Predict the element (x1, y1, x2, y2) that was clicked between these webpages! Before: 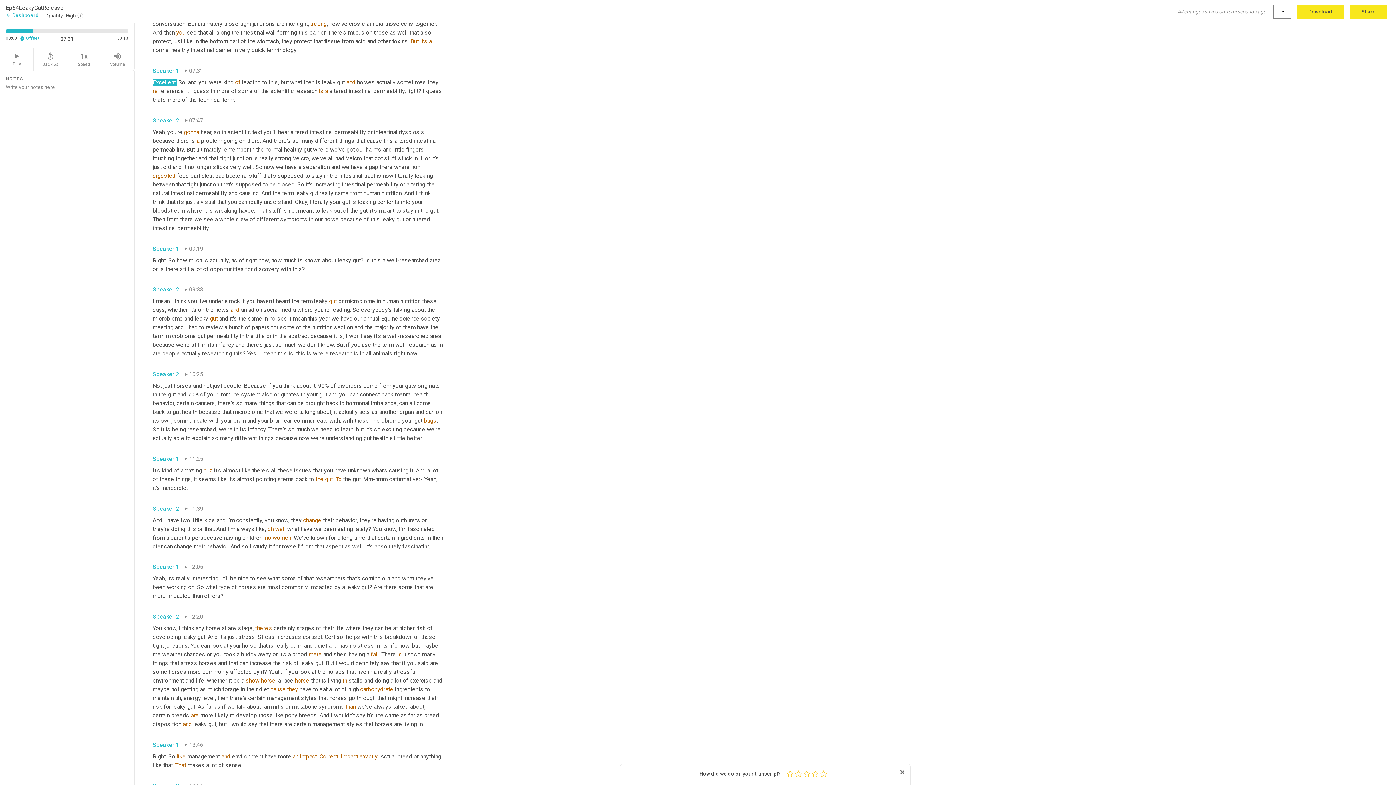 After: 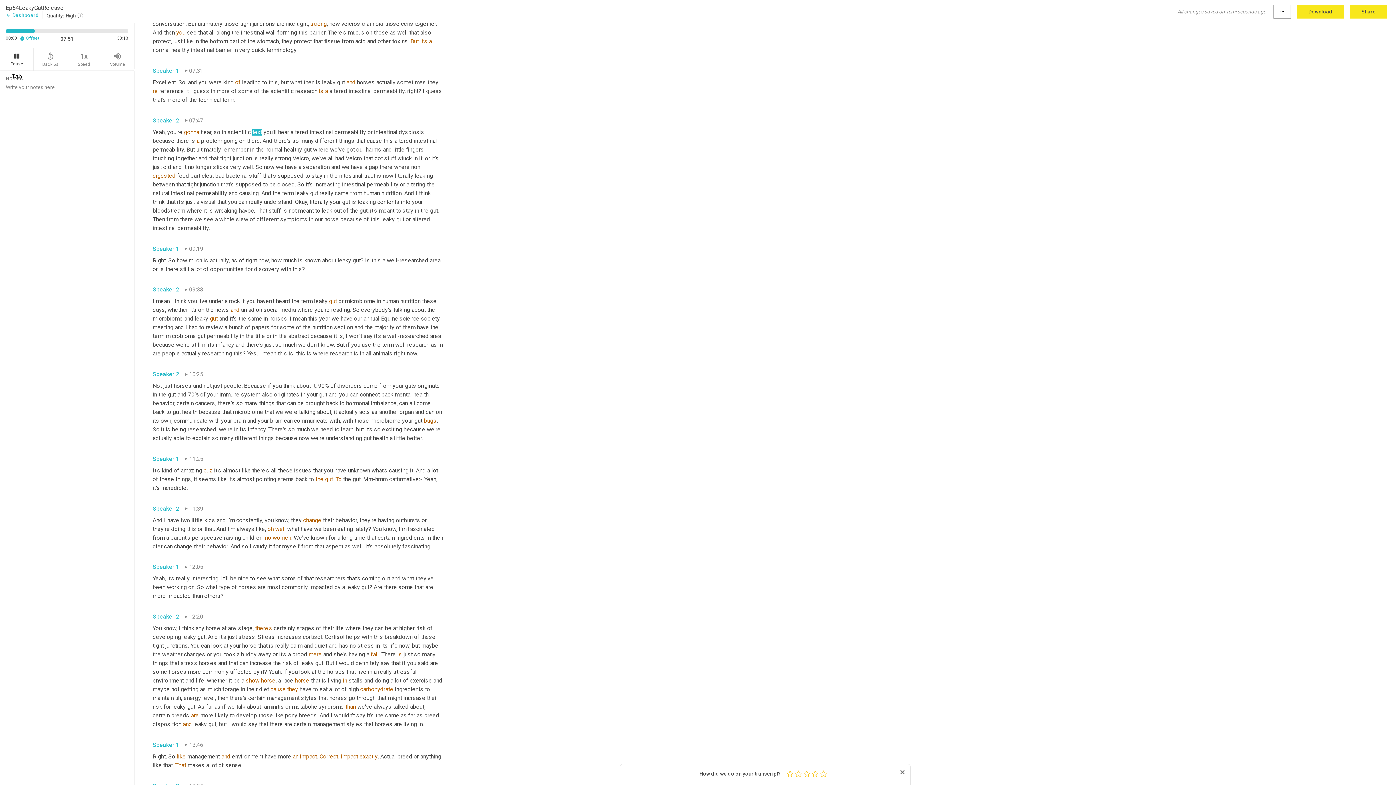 Action: bbox: (0, 48, 33, 70) label: Play